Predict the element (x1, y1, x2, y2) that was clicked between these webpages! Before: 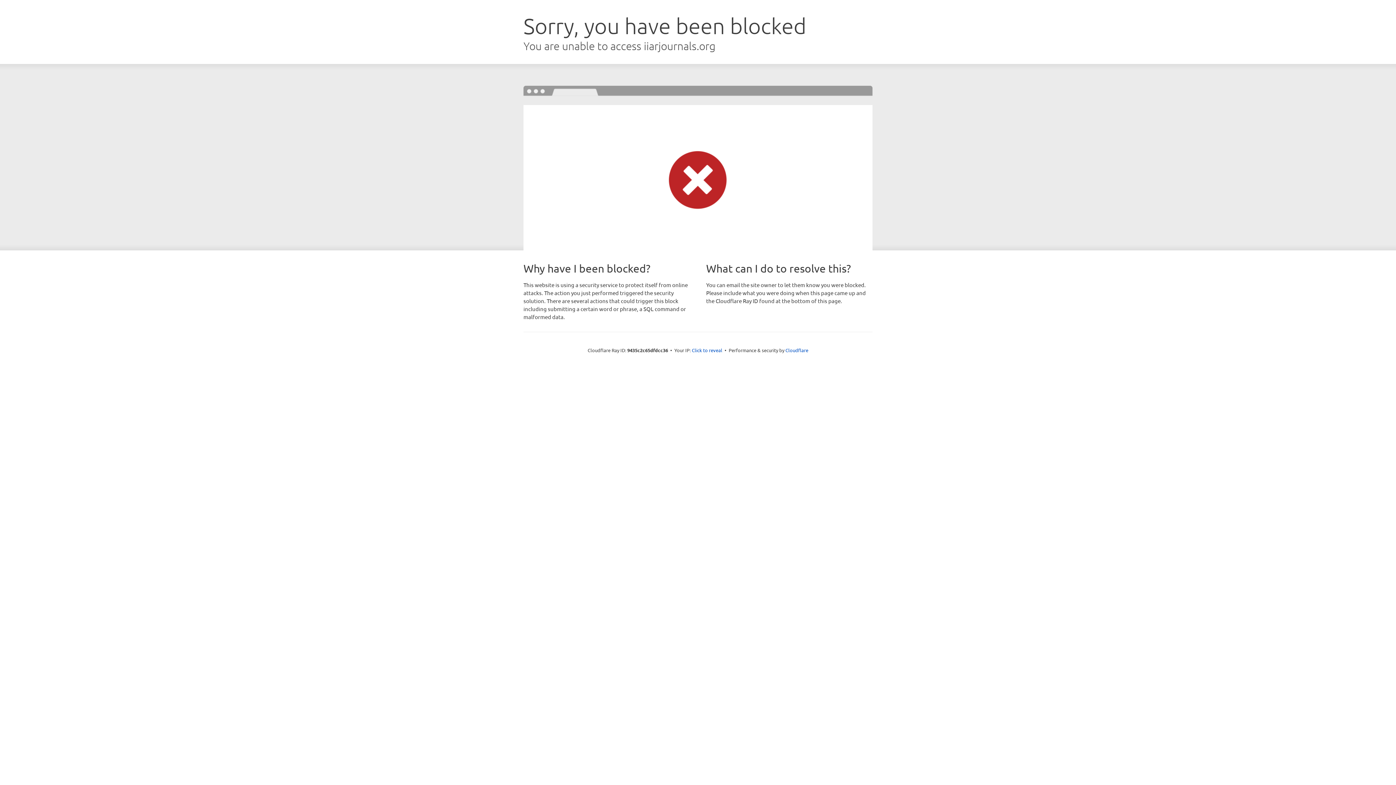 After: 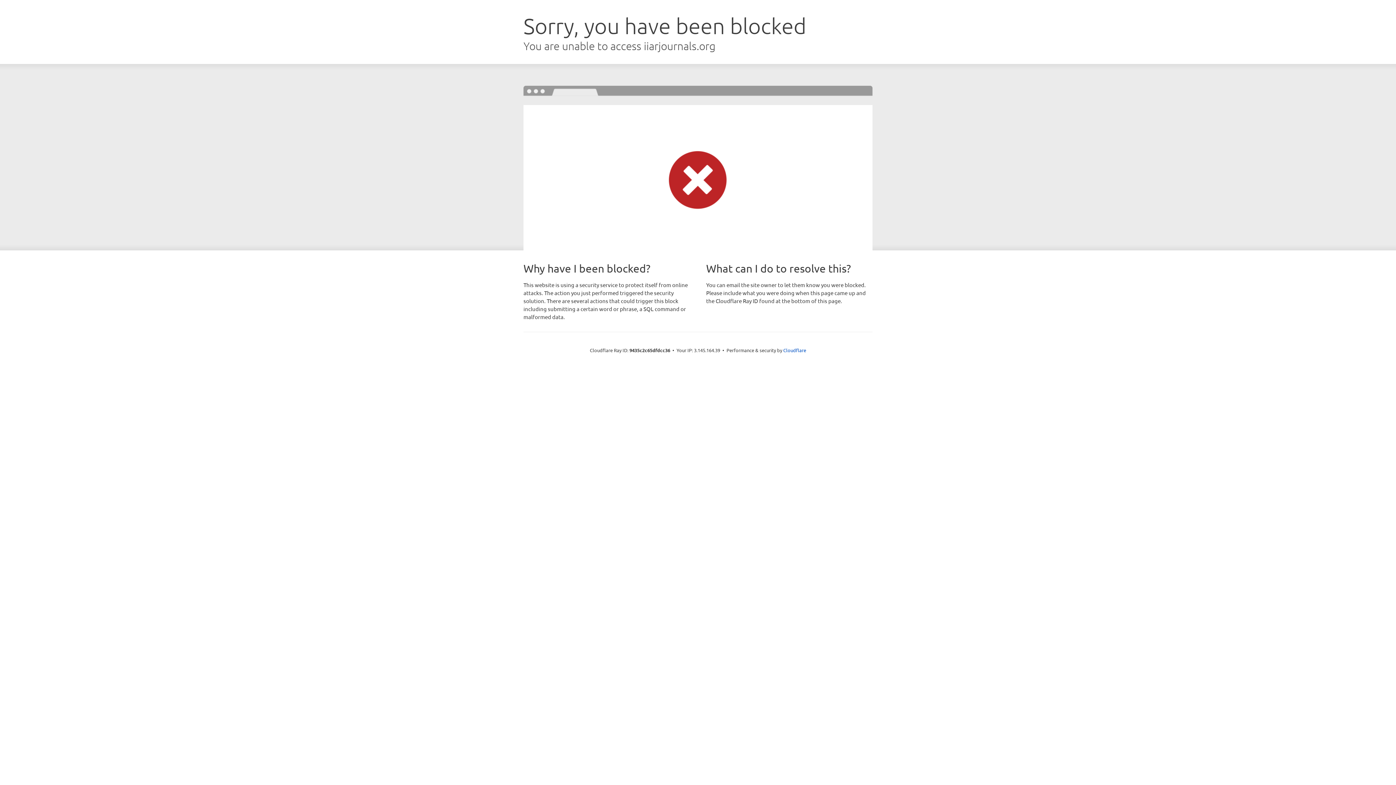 Action: label: Click to reveal bbox: (692, 346, 722, 353)